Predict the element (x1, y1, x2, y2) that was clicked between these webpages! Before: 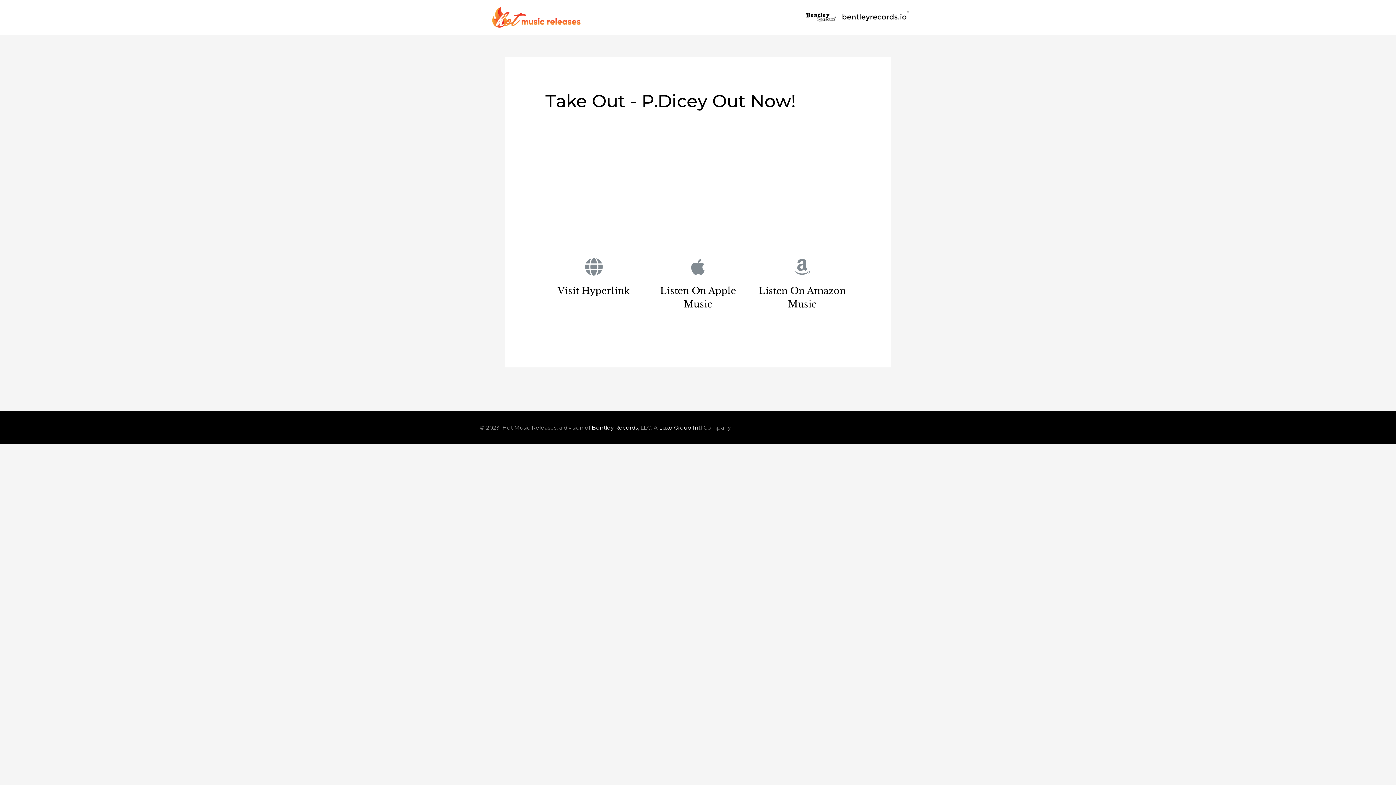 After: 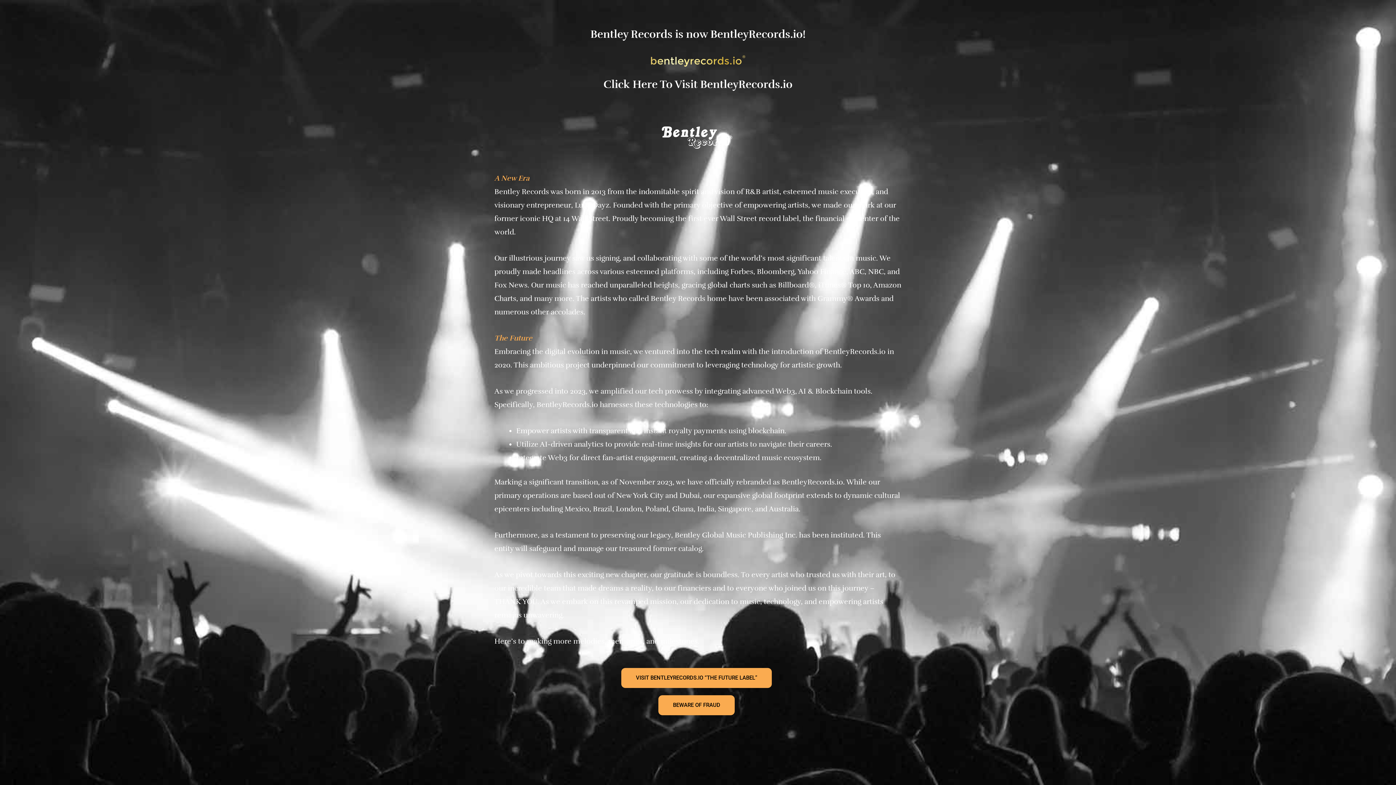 Action: bbox: (592, 424, 638, 431) label: Bentley Records